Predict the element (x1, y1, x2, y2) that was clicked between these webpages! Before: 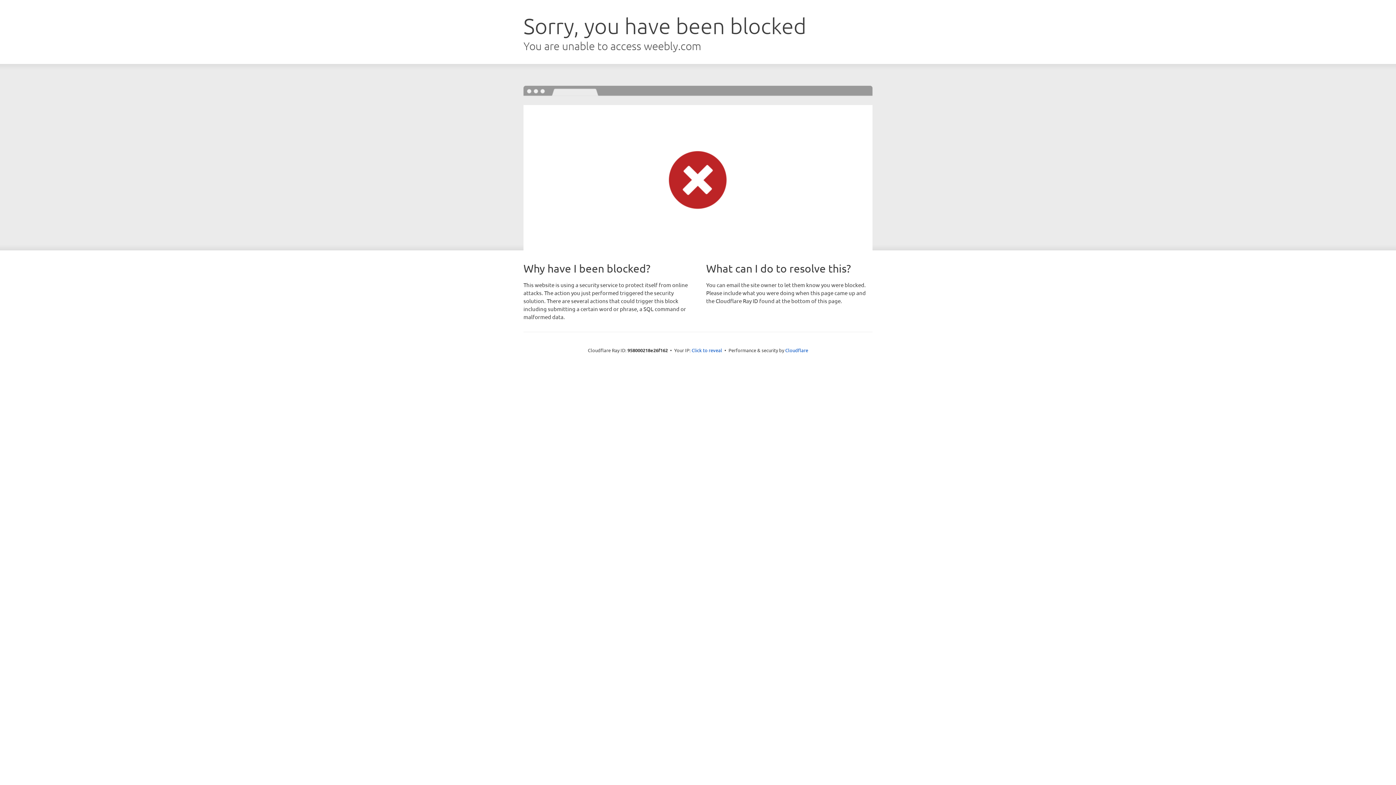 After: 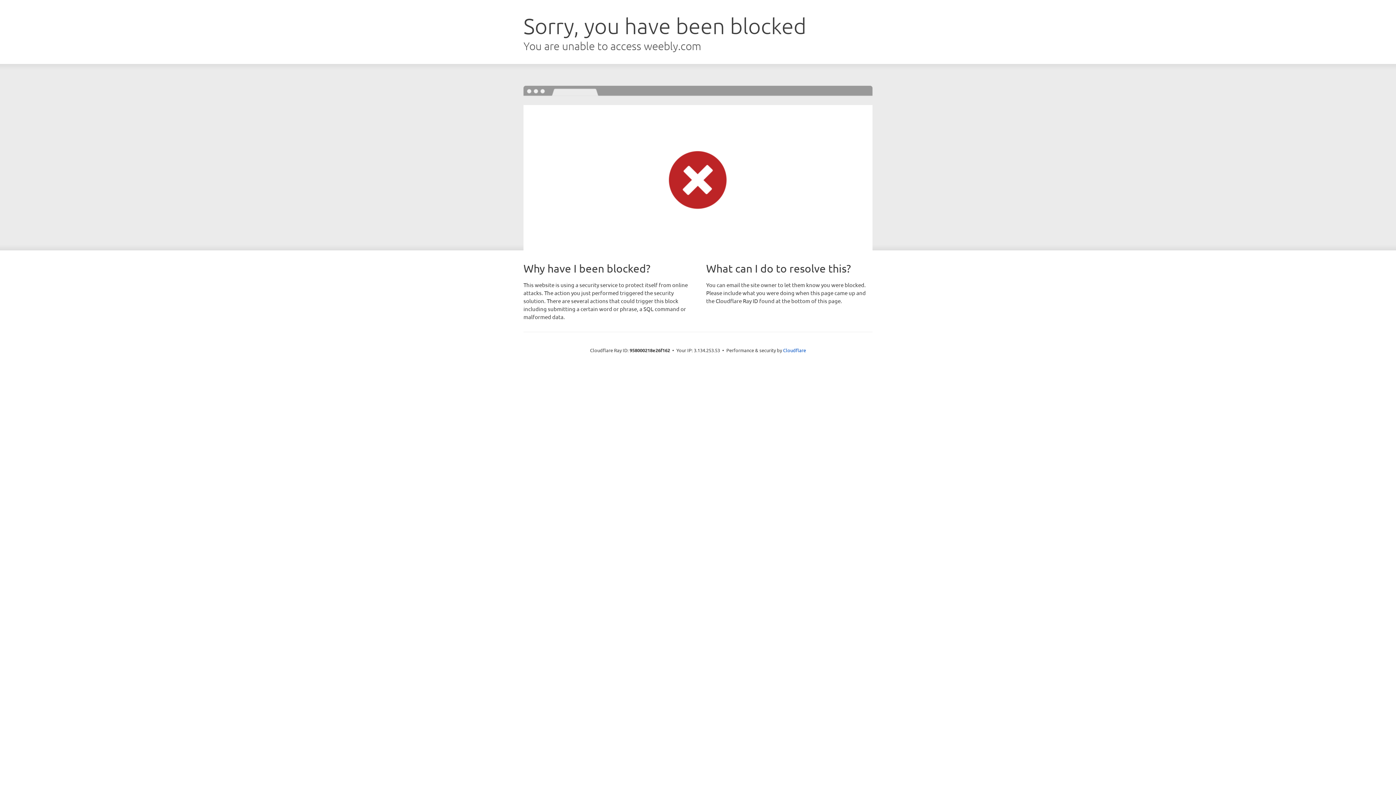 Action: bbox: (691, 346, 722, 353) label: Click to reveal